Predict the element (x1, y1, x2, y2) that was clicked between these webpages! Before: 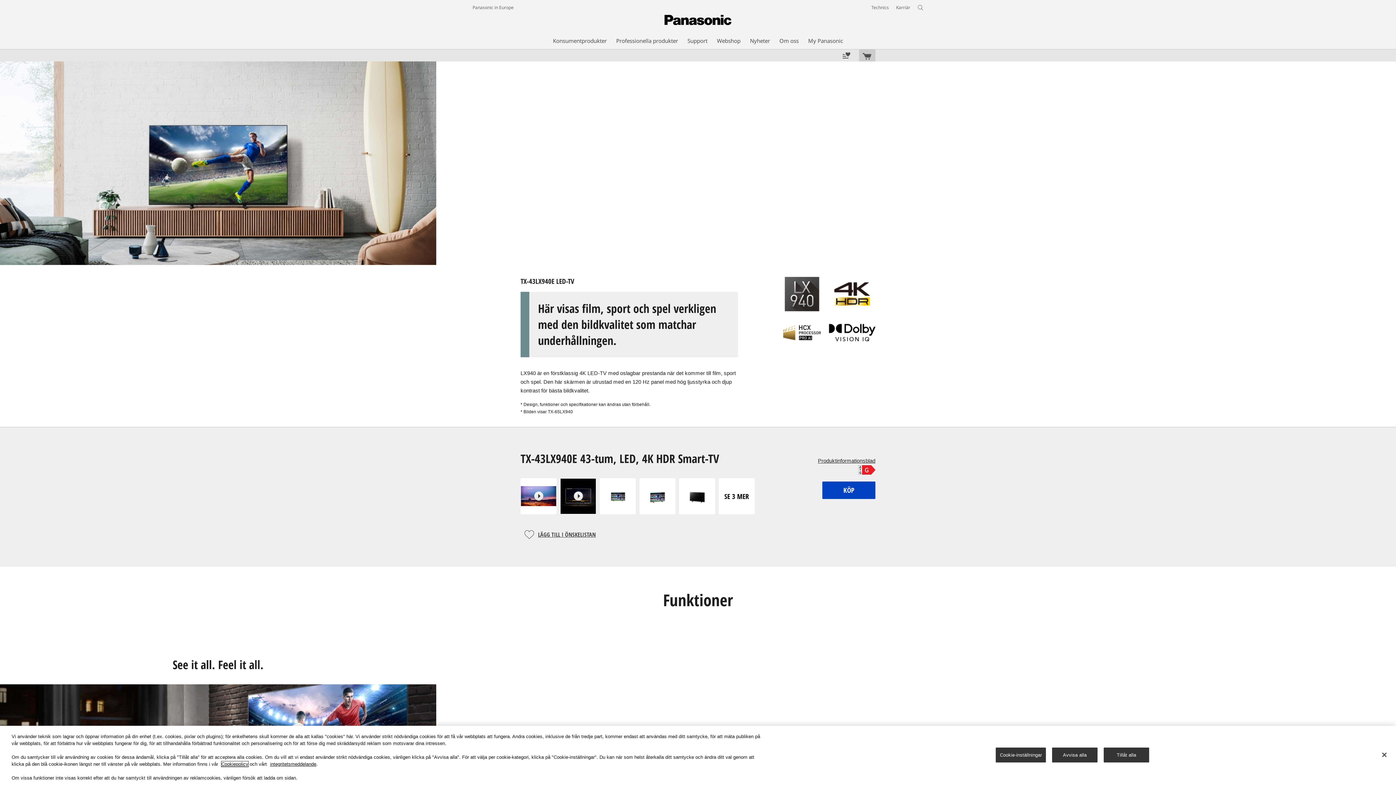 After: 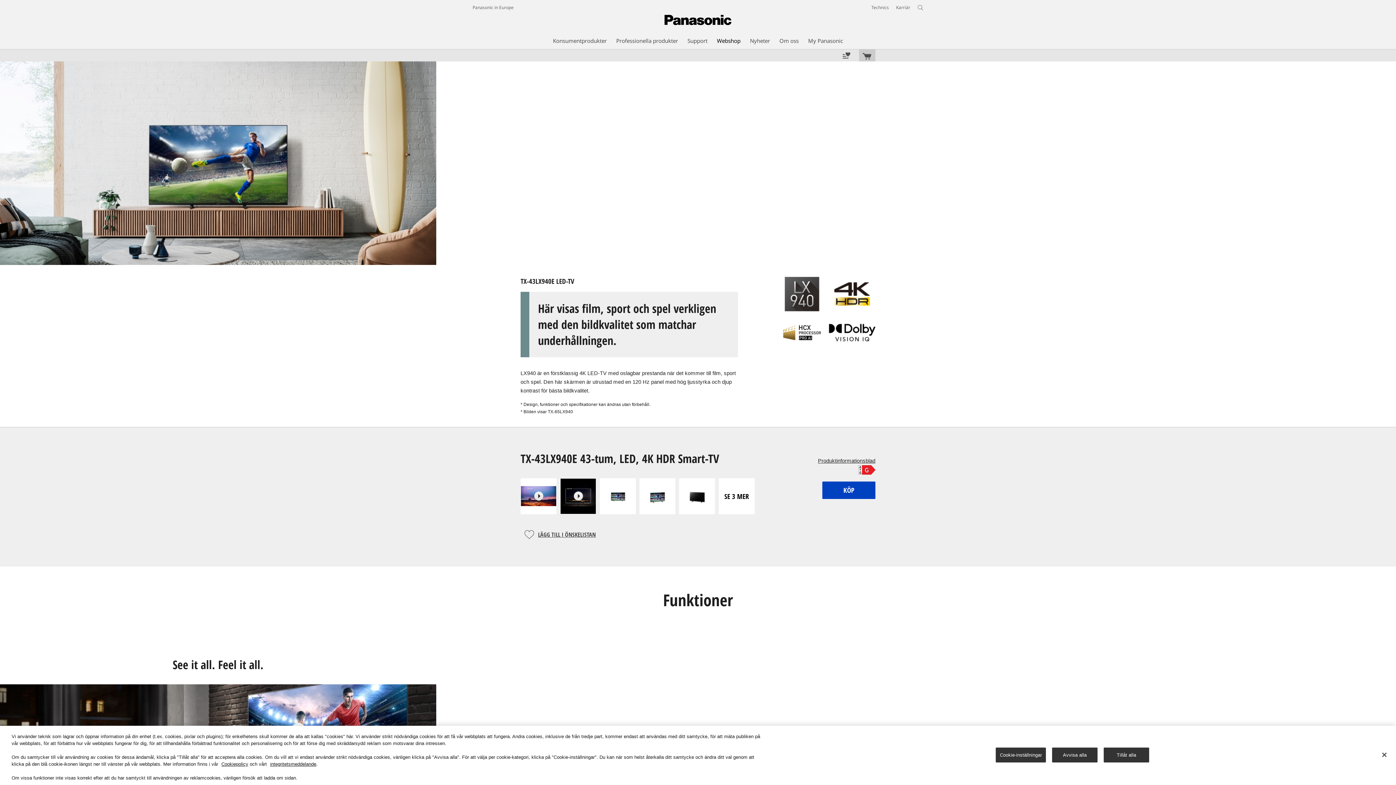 Action: label: Webshop bbox: (717, 36, 740, 44)